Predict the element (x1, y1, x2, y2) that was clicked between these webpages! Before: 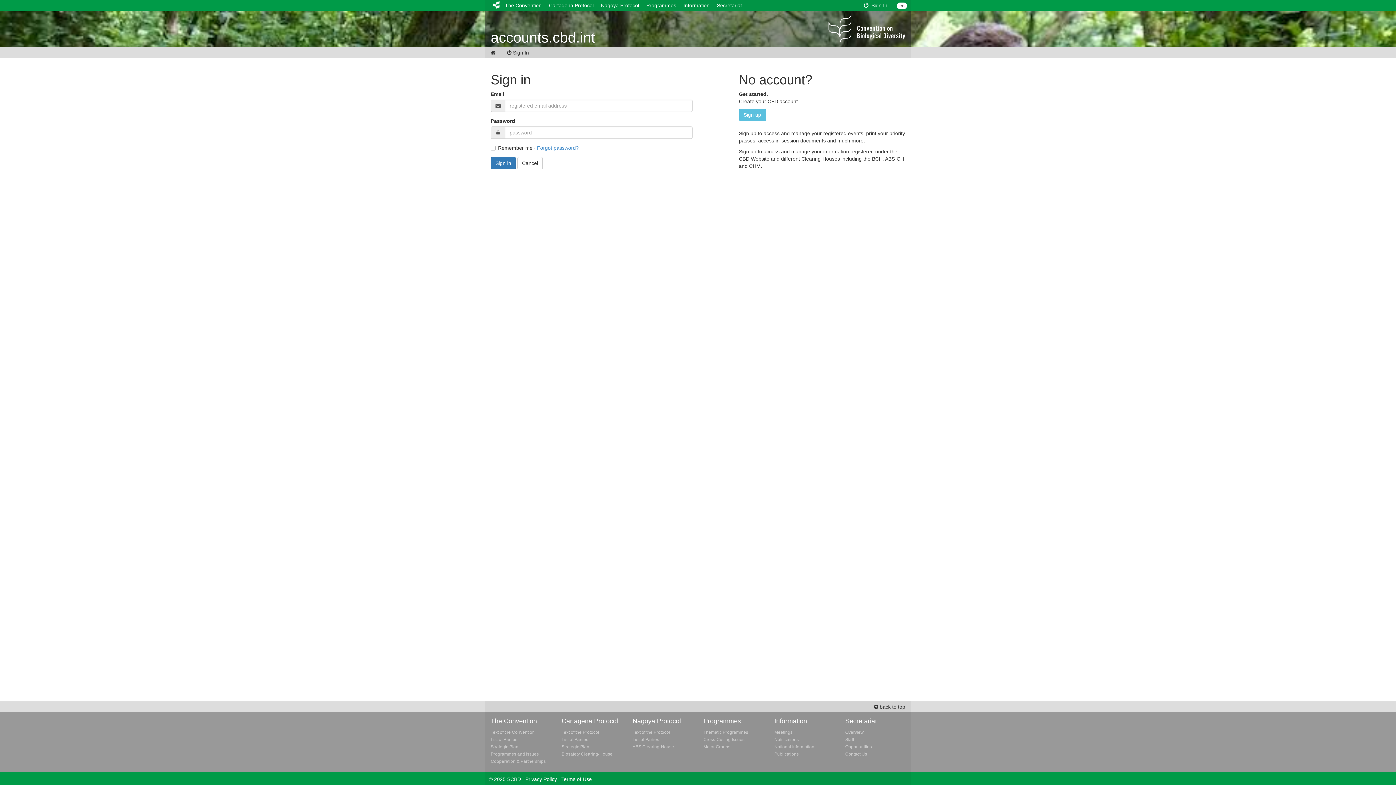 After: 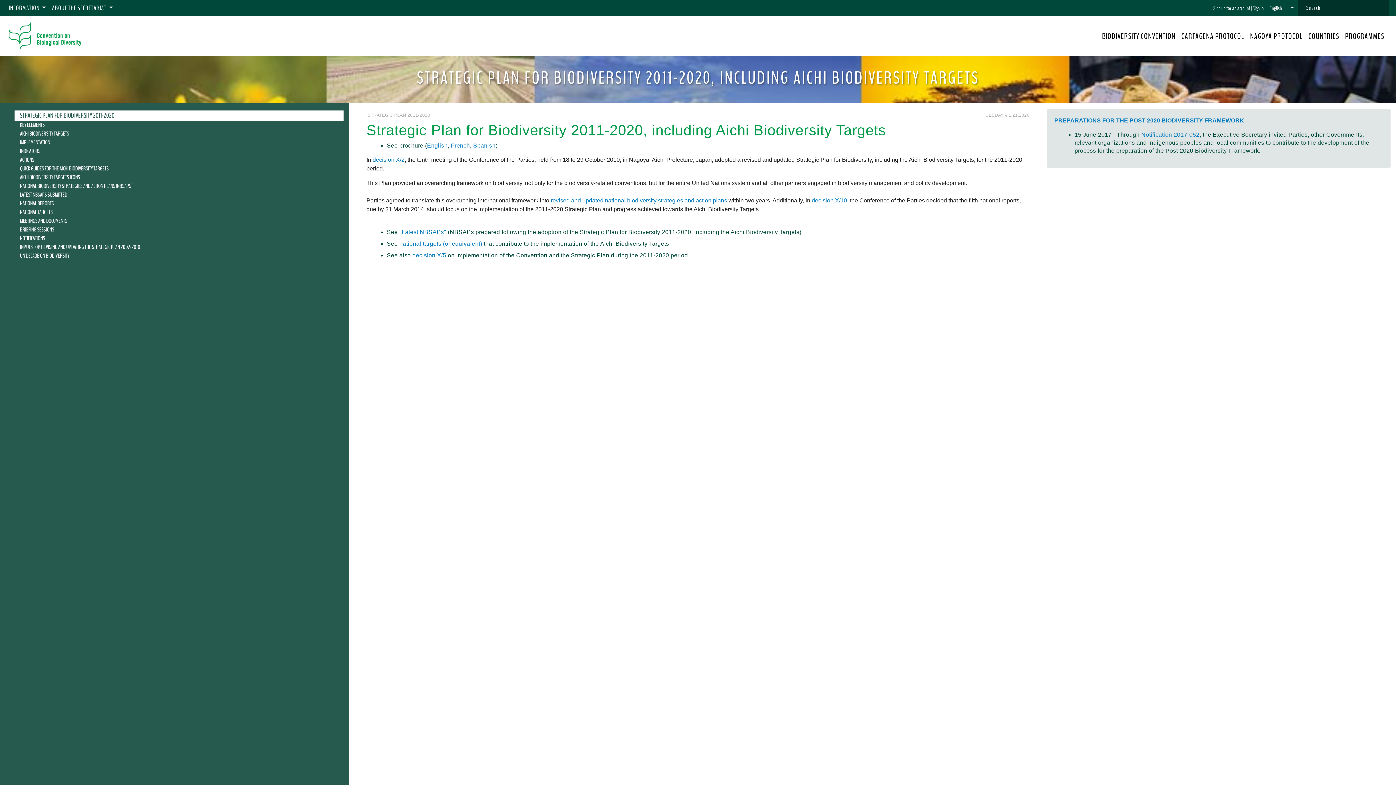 Action: label: Strategic Plan bbox: (490, 744, 518, 749)